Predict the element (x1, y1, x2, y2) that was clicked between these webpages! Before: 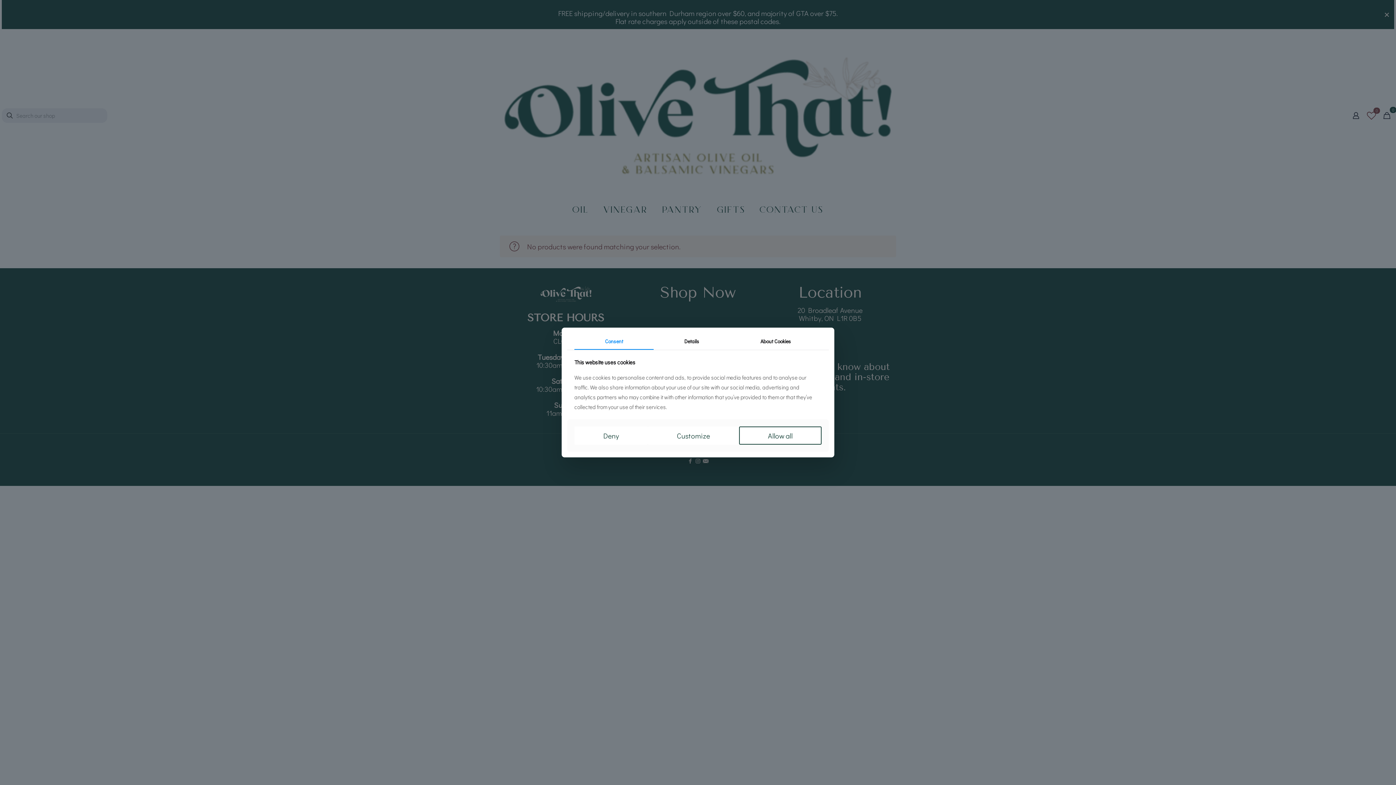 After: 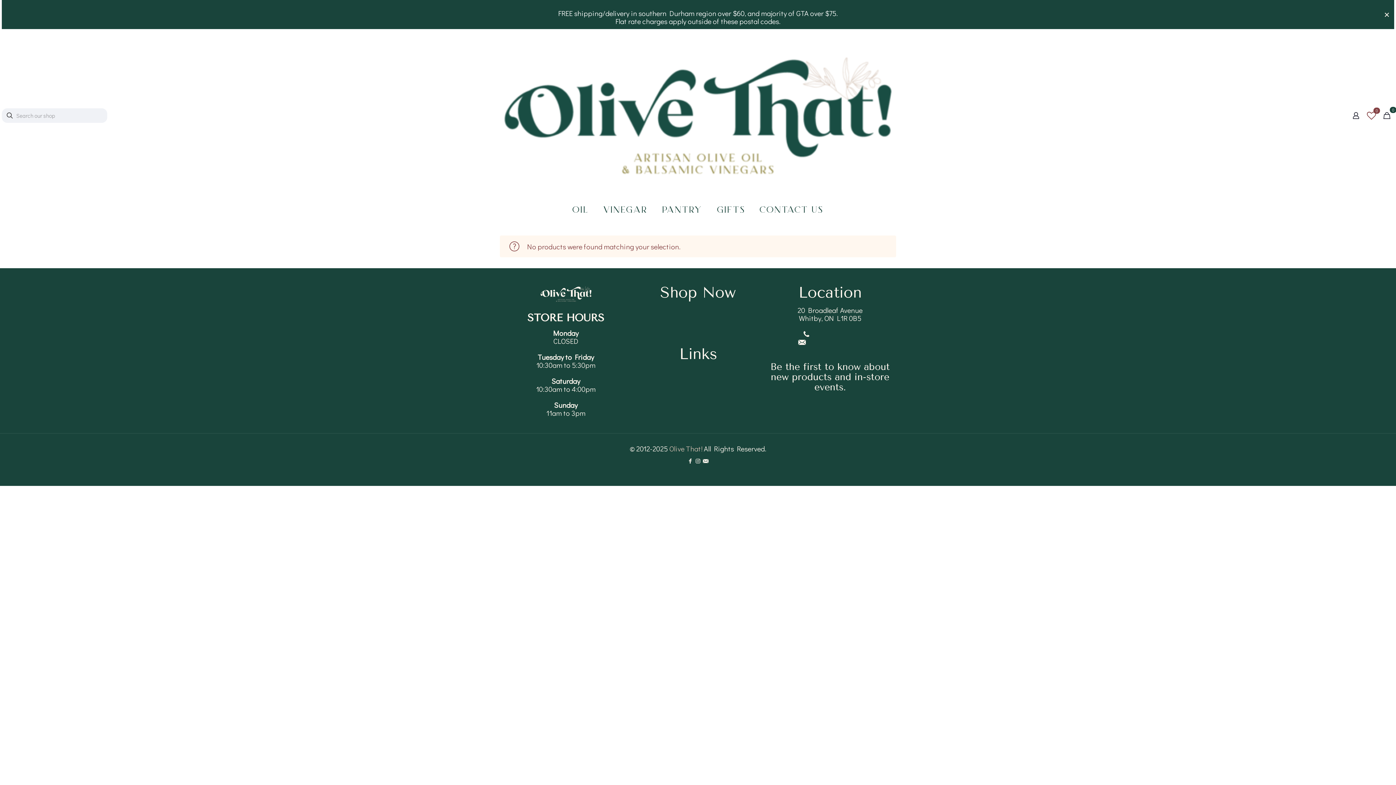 Action: label: Allow all bbox: (739, 426, 821, 444)